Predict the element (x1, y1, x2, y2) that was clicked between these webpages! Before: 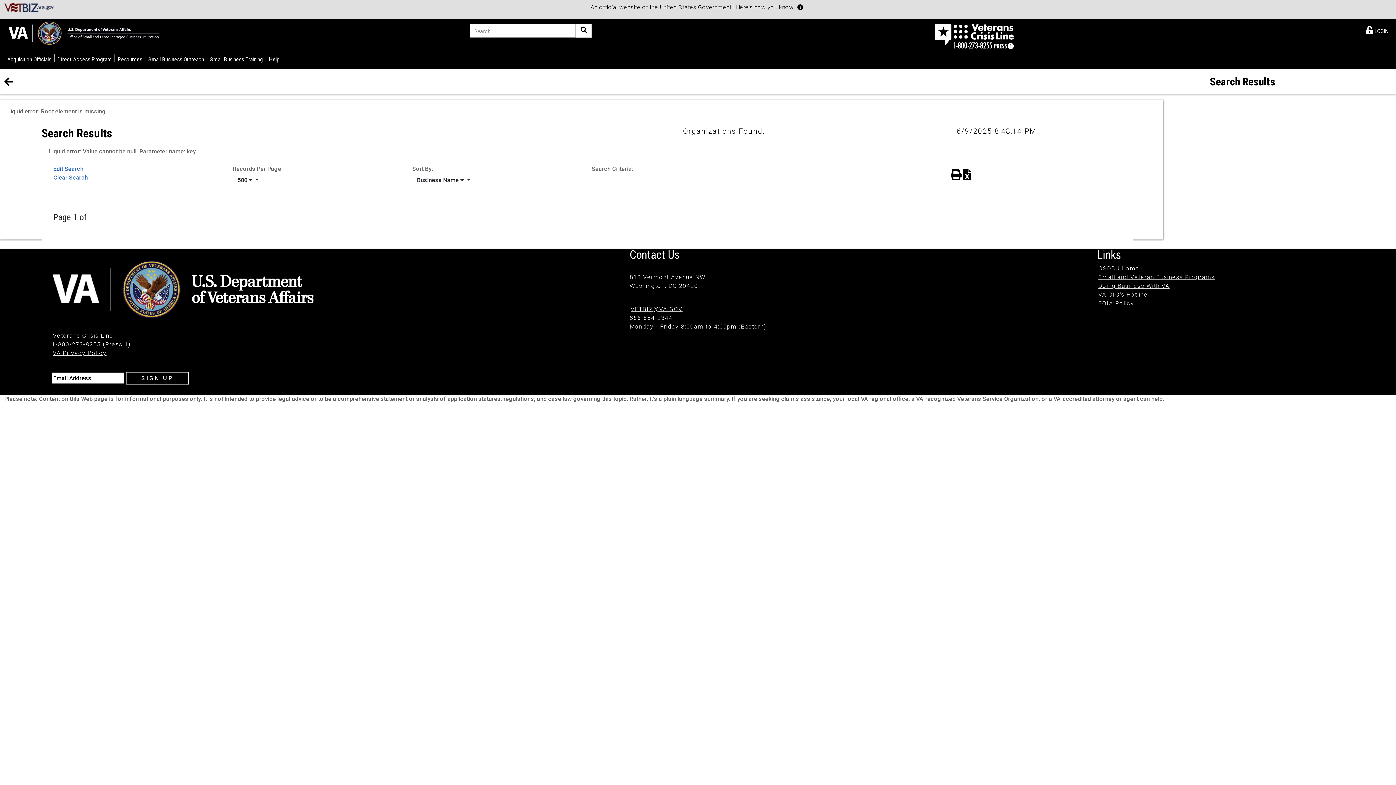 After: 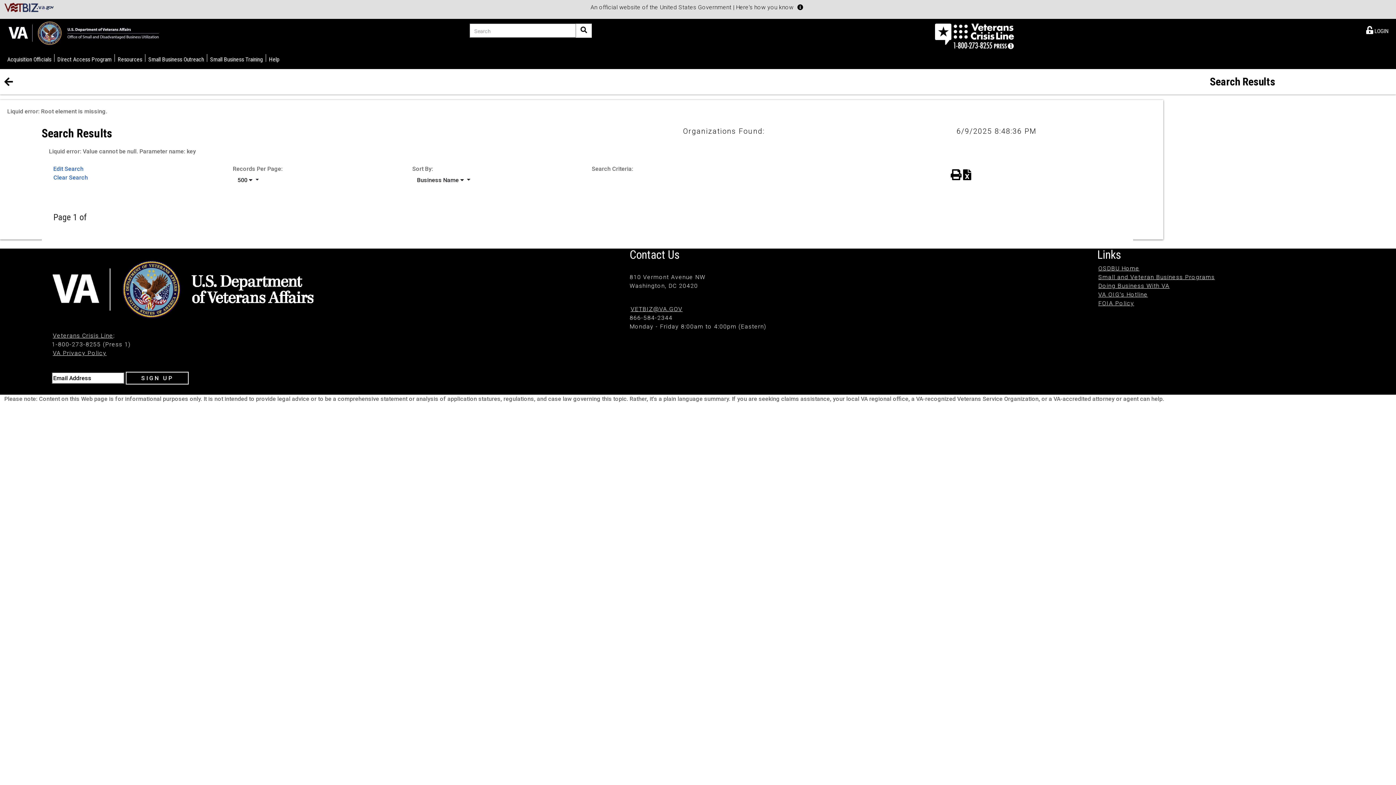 Action: bbox: (53, 174, 87, 181) label: Clear Search